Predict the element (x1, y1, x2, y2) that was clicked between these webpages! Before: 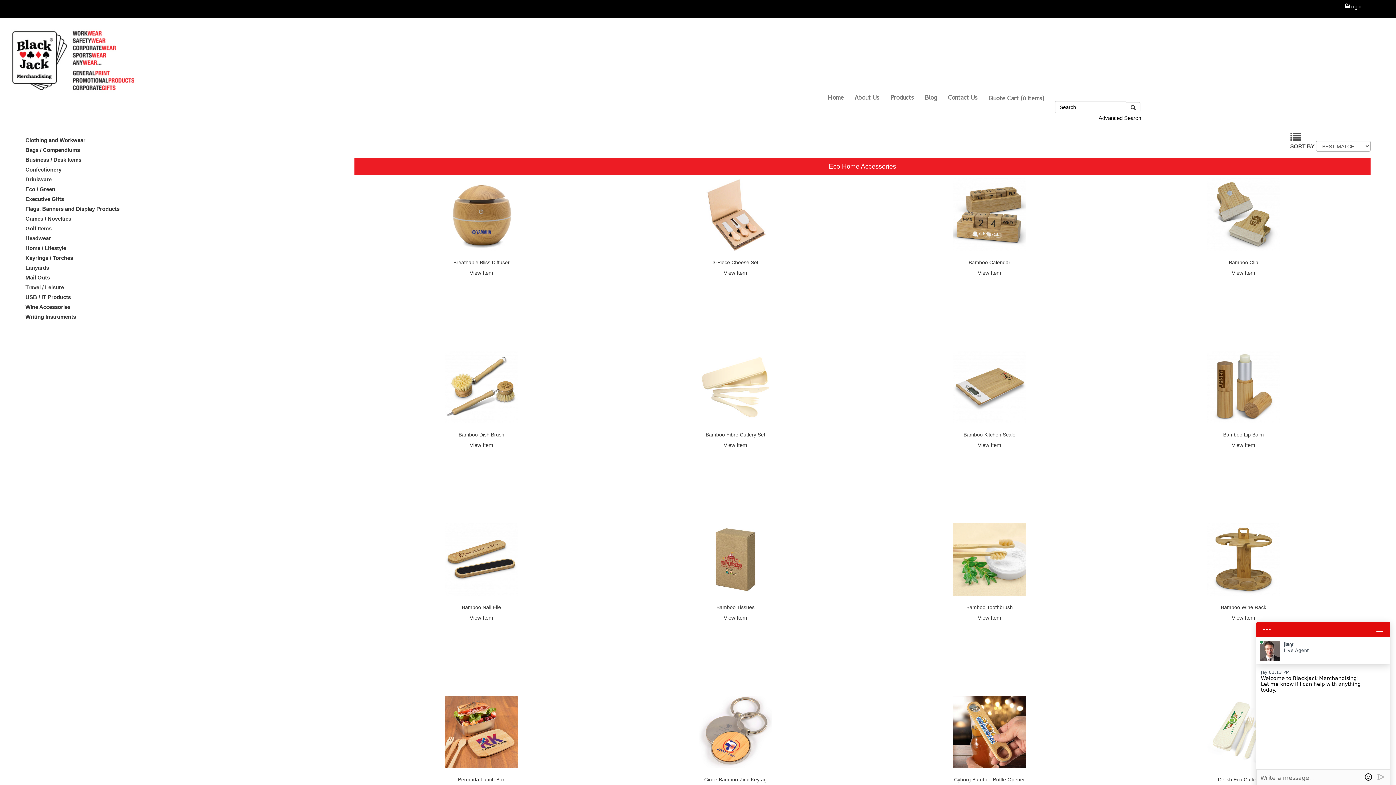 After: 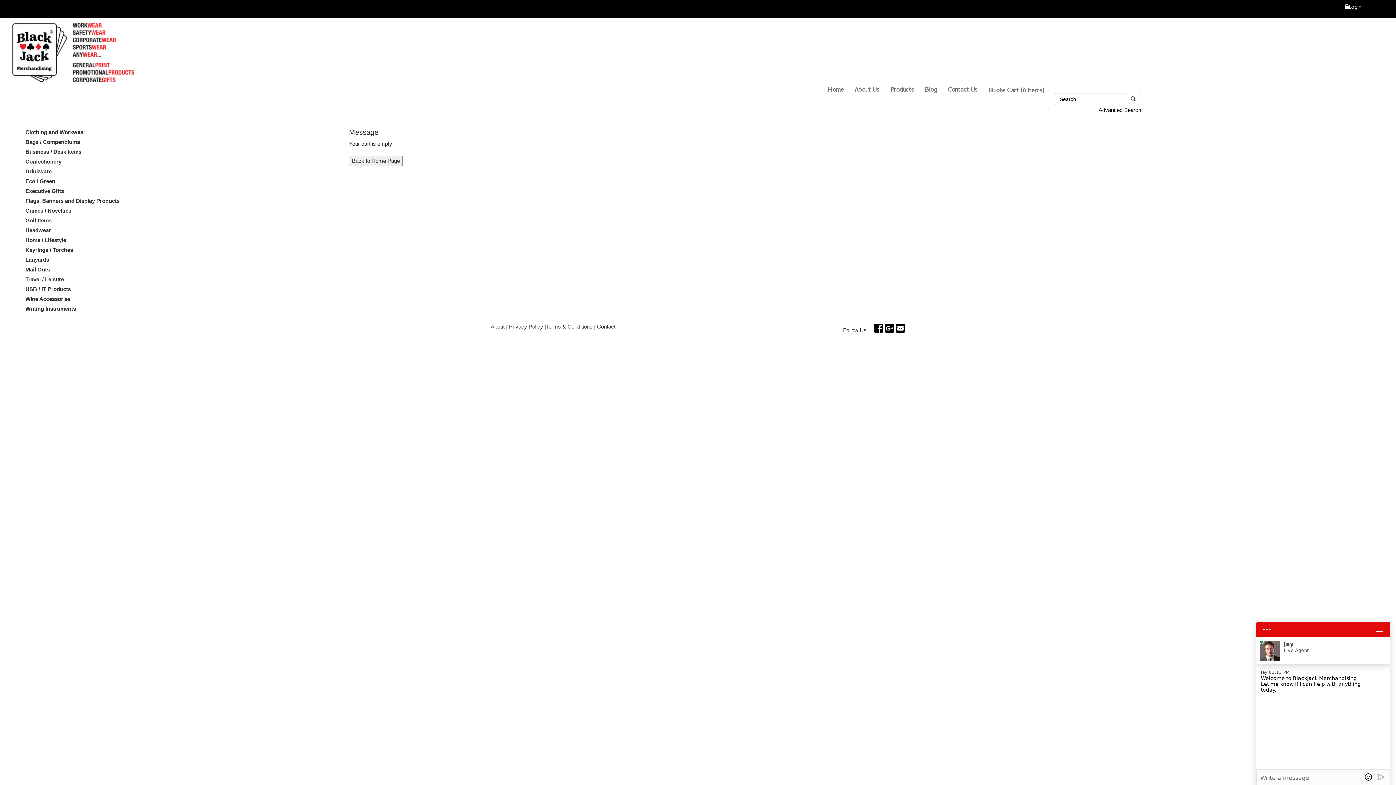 Action: bbox: (983, 89, 1049, 109) label: Quote Cart (0 items)